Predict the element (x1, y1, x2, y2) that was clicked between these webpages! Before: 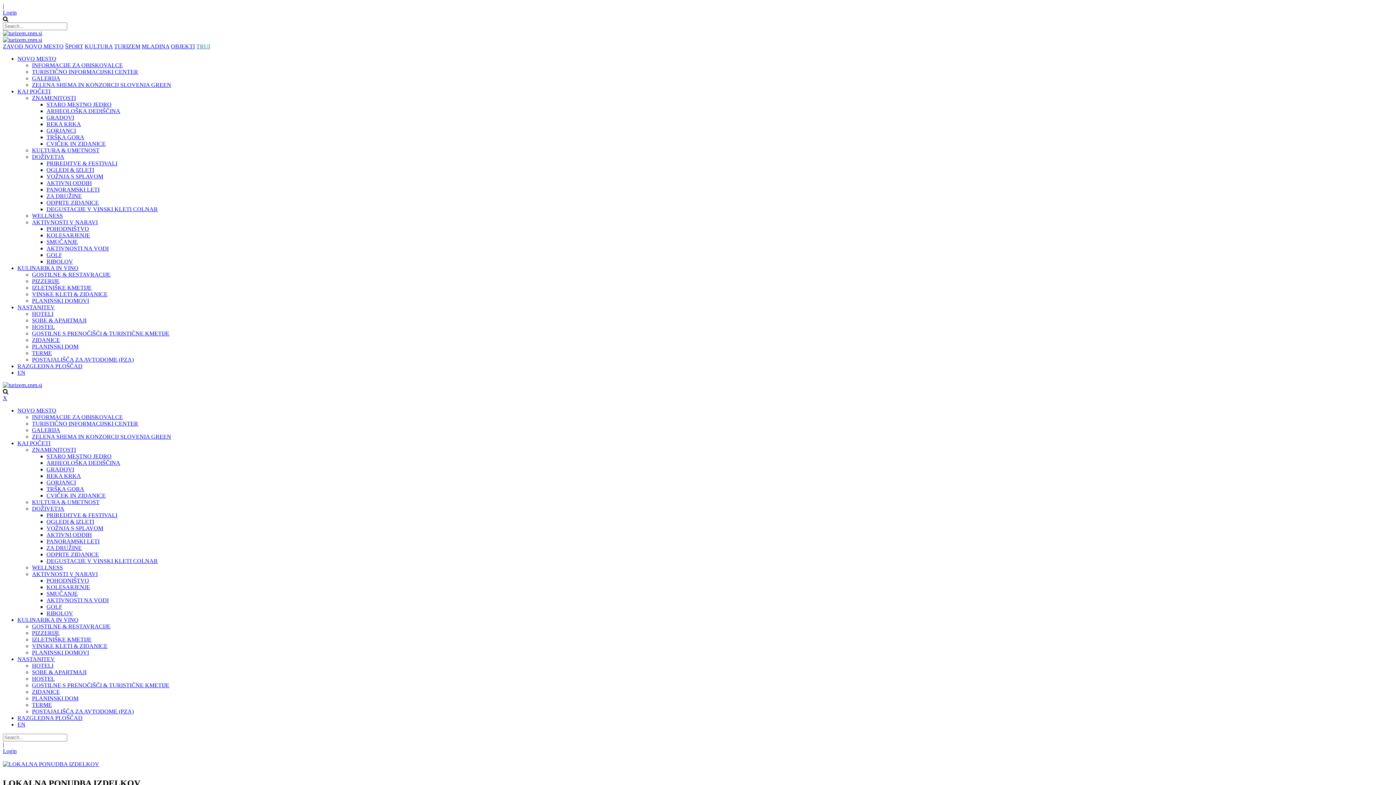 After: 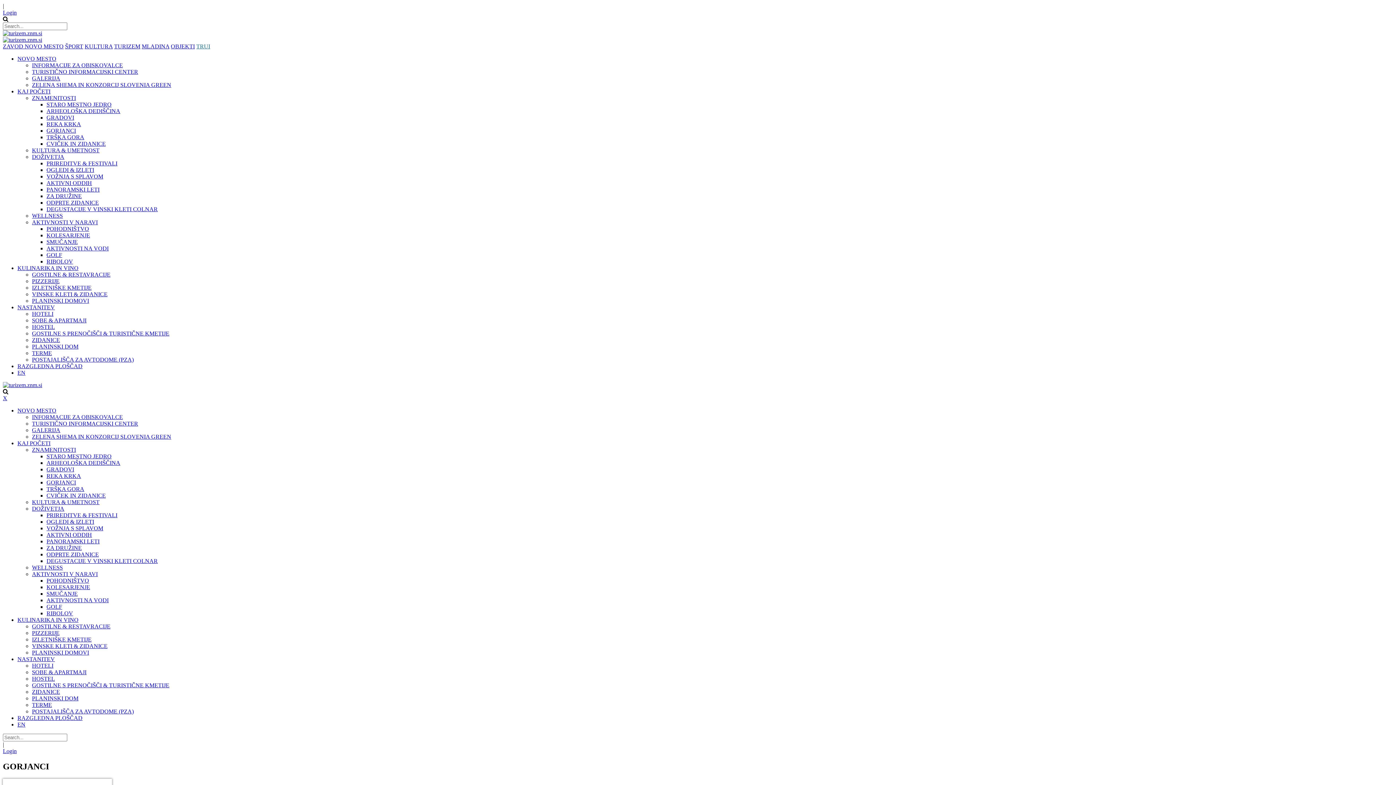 Action: label: GORJANCI bbox: (46, 127, 76, 133)